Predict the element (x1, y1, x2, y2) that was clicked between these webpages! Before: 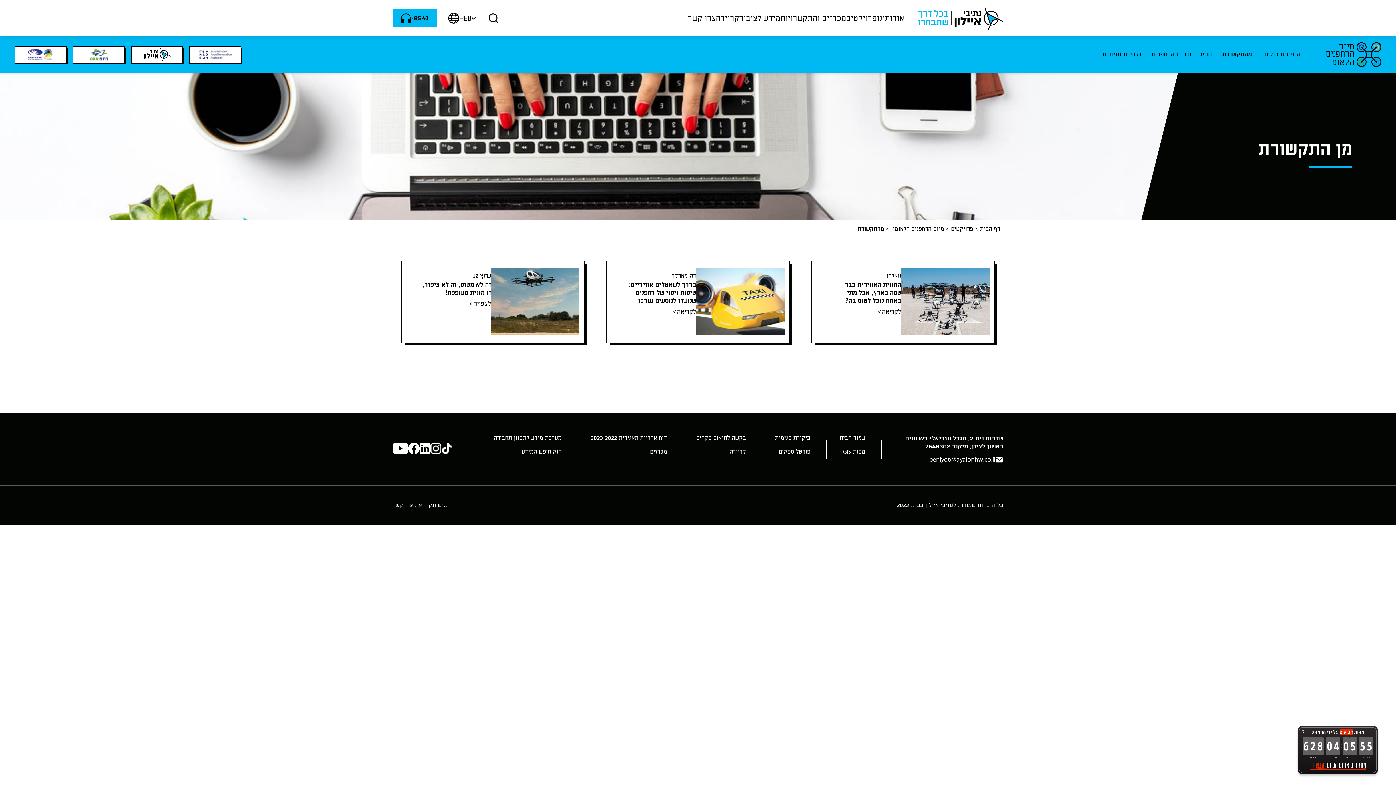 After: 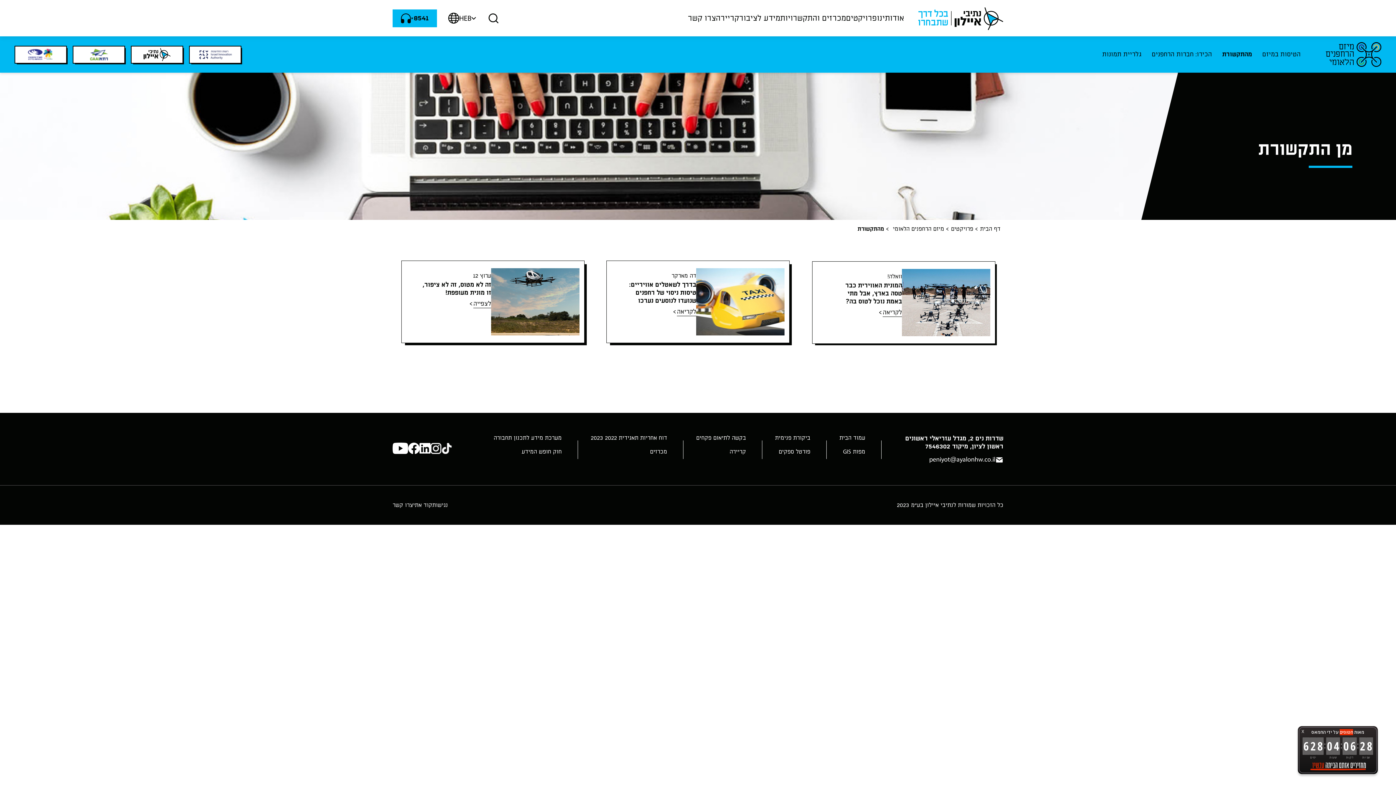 Action: bbox: (811, 260, 994, 343) label: וואלה!
המונית האווירית כבר טסה בארץ, אבל מתי באמת נוכל לטוס בה?
לקריאה